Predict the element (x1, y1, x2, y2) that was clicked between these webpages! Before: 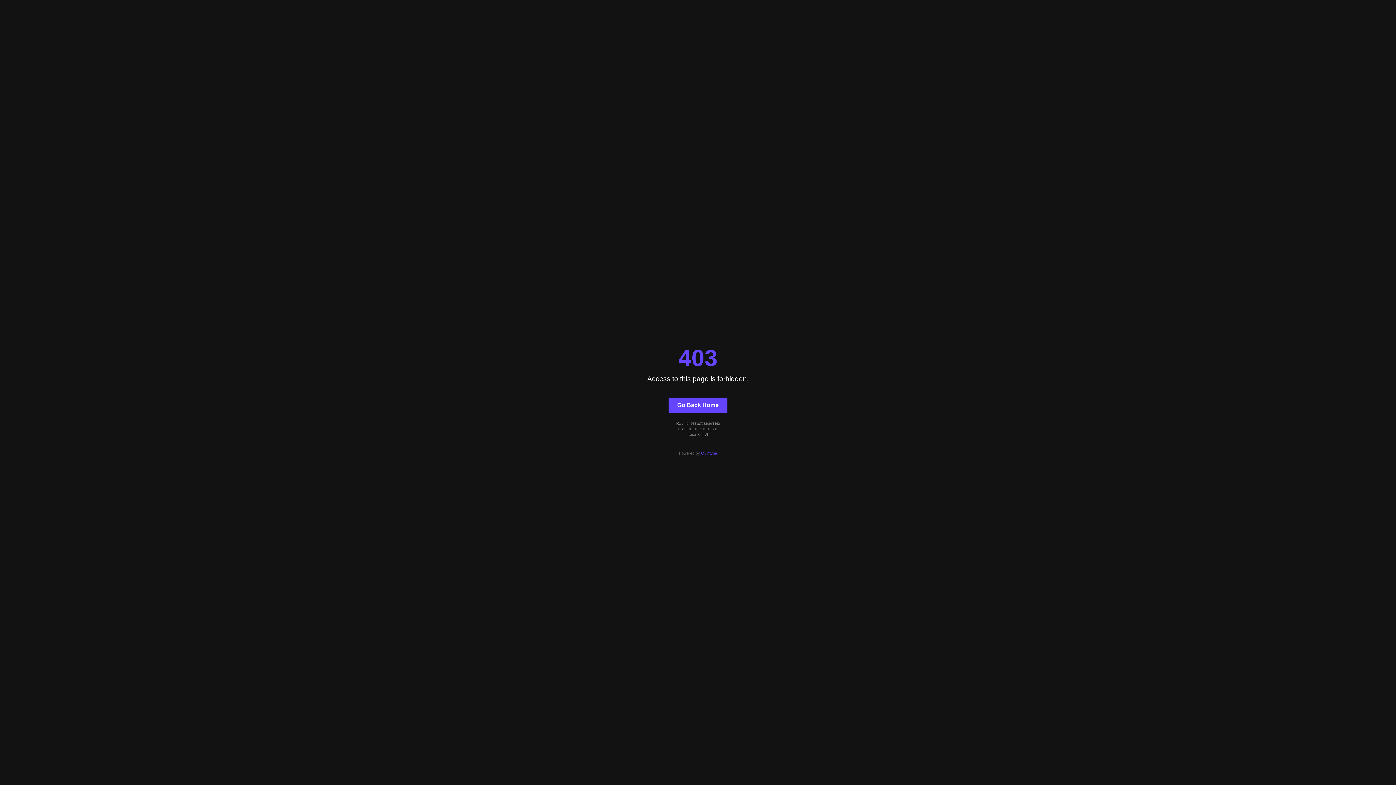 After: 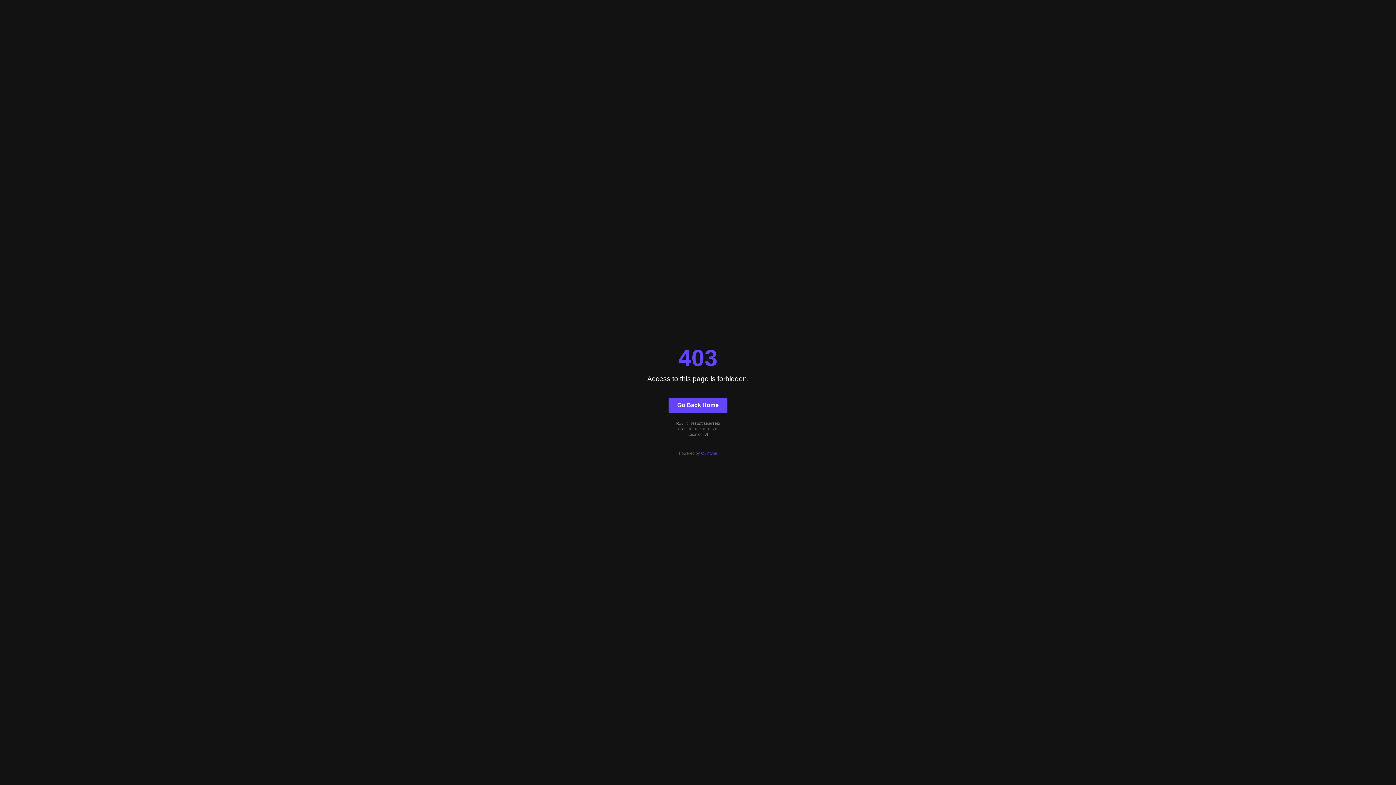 Action: bbox: (701, 451, 717, 455) label: Quintype